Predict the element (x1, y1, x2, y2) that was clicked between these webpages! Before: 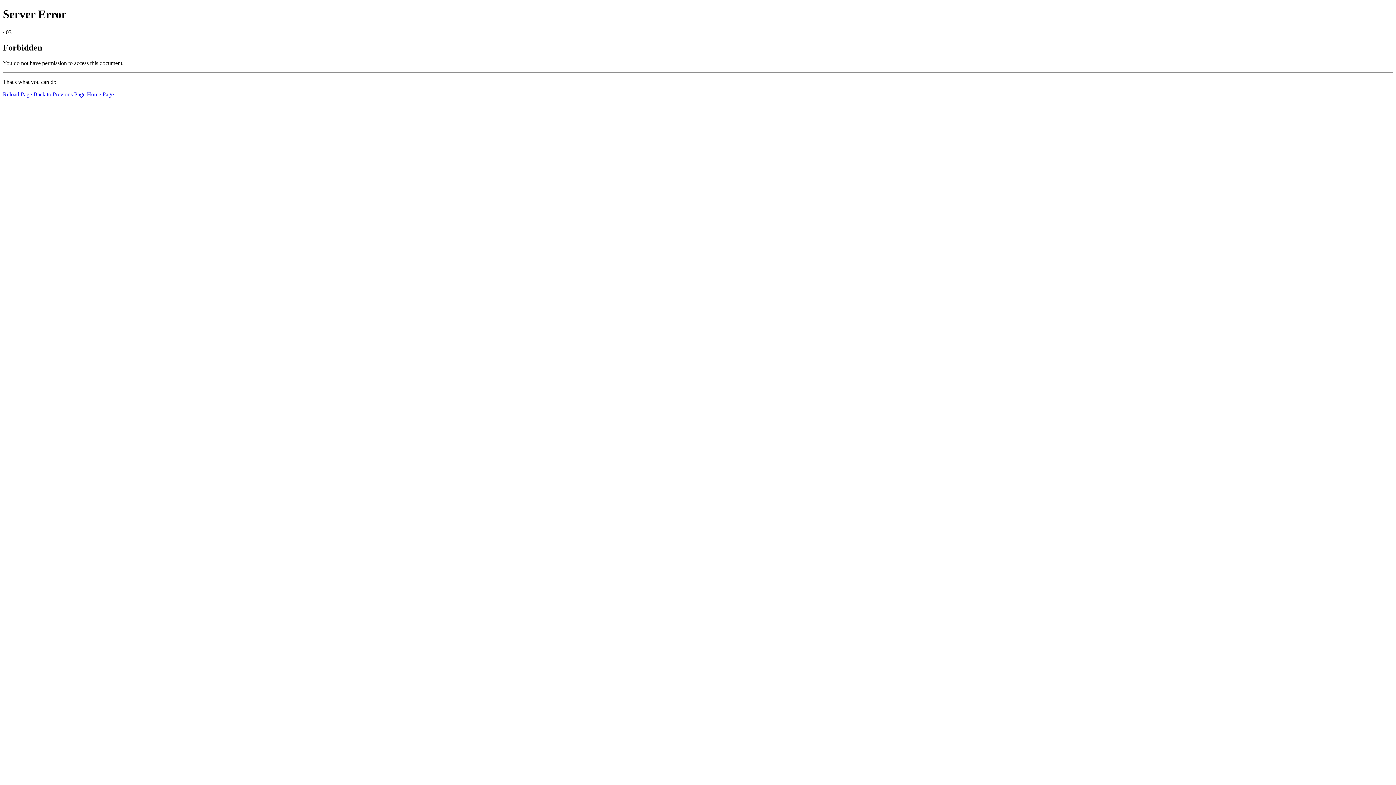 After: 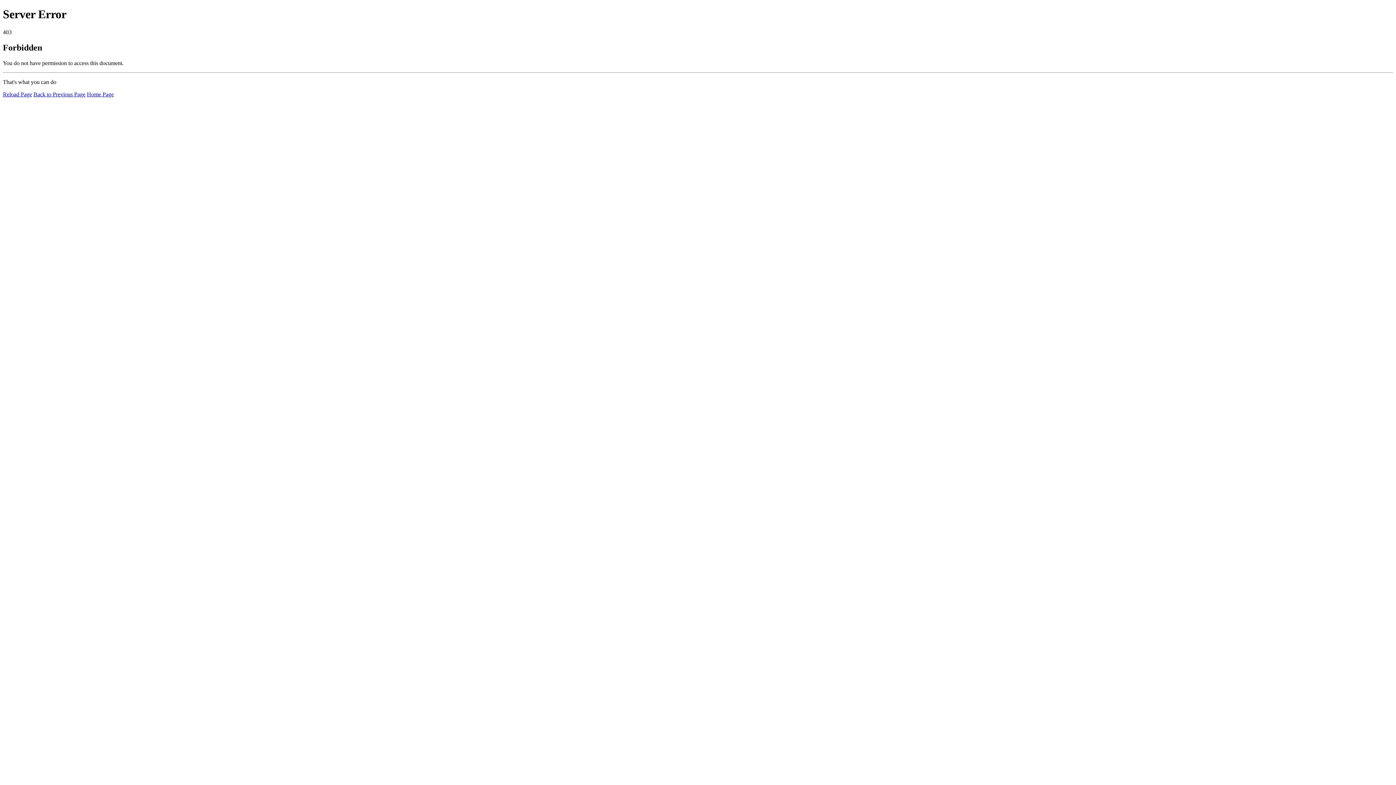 Action: label: Home Page bbox: (86, 91, 113, 97)